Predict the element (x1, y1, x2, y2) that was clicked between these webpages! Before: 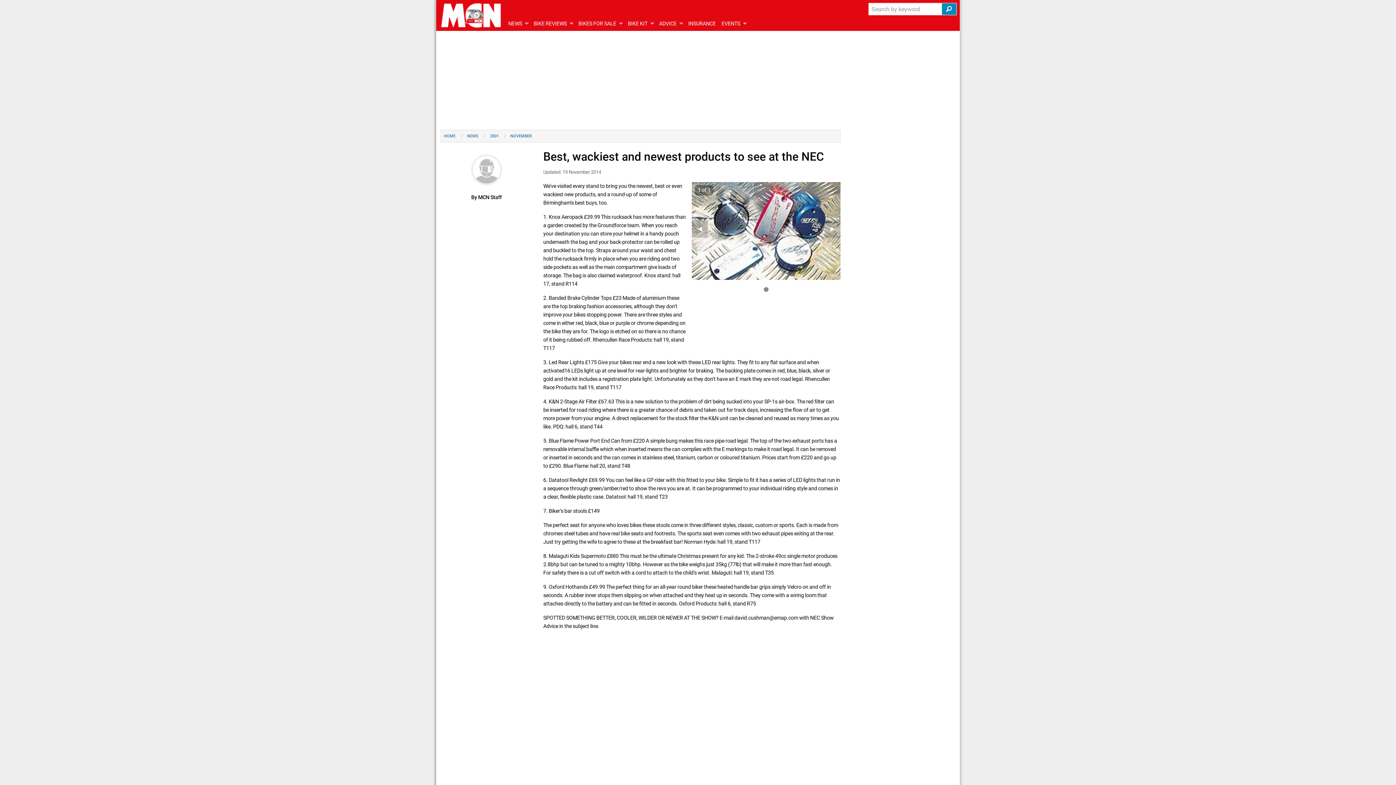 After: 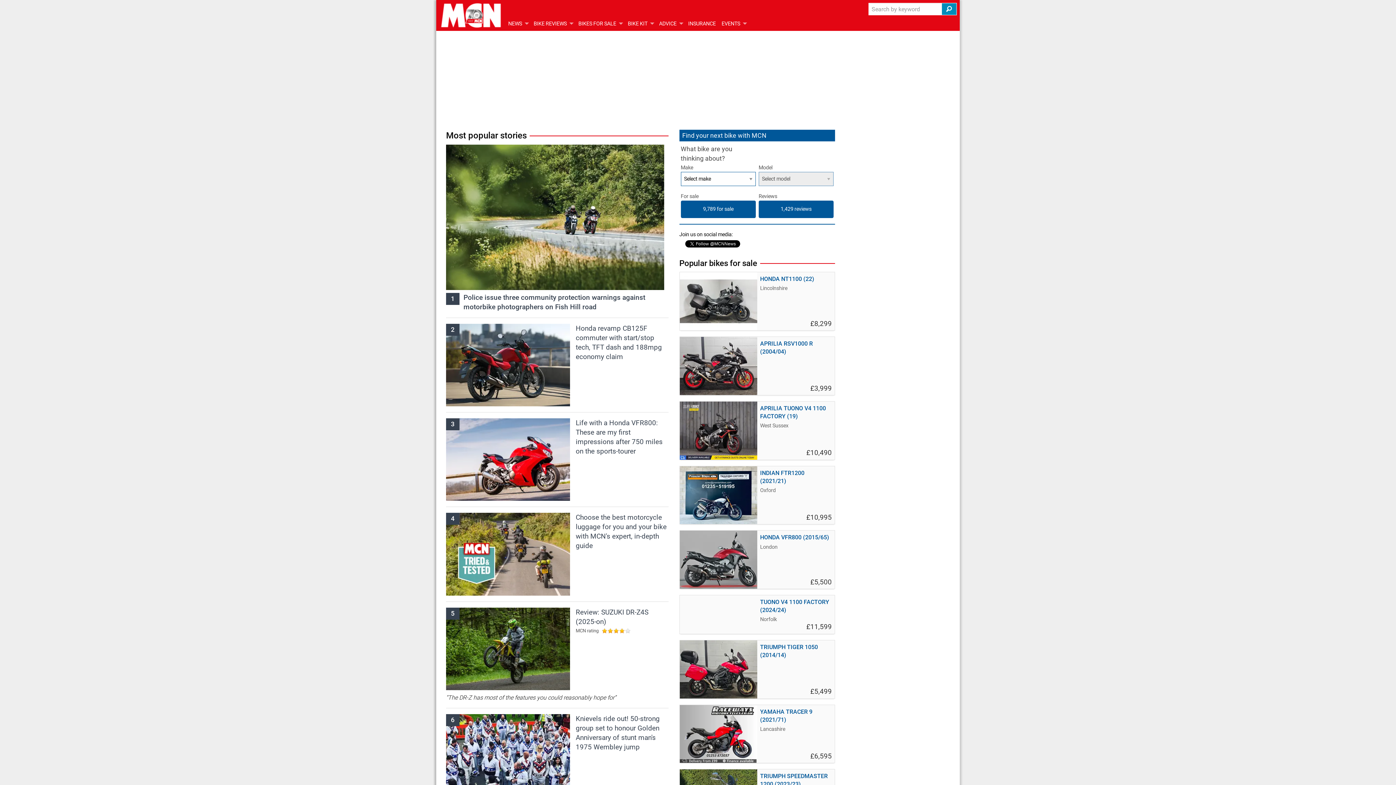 Action: bbox: (436, 0, 505, 30)